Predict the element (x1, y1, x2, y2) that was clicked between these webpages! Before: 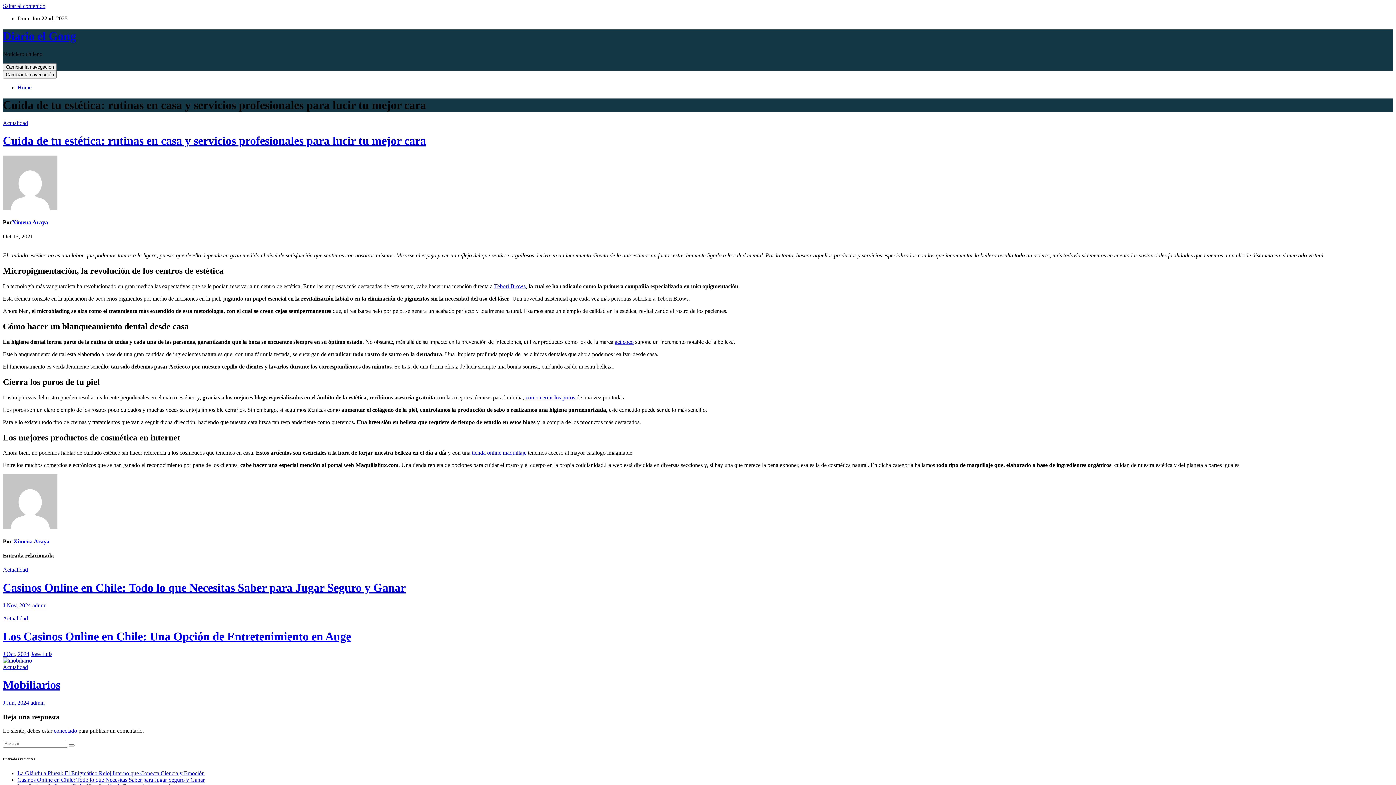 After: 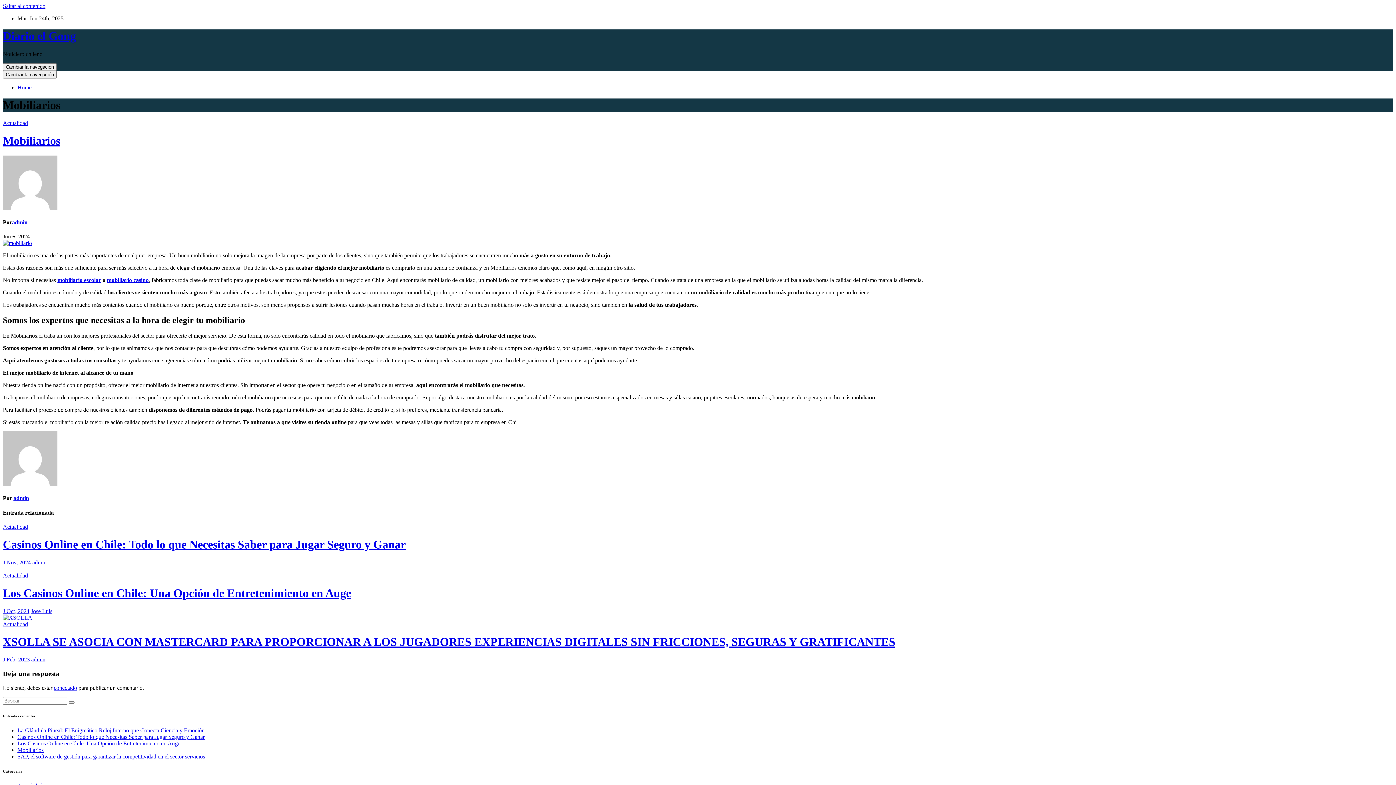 Action: label: Mobiliarios bbox: (2, 678, 60, 691)